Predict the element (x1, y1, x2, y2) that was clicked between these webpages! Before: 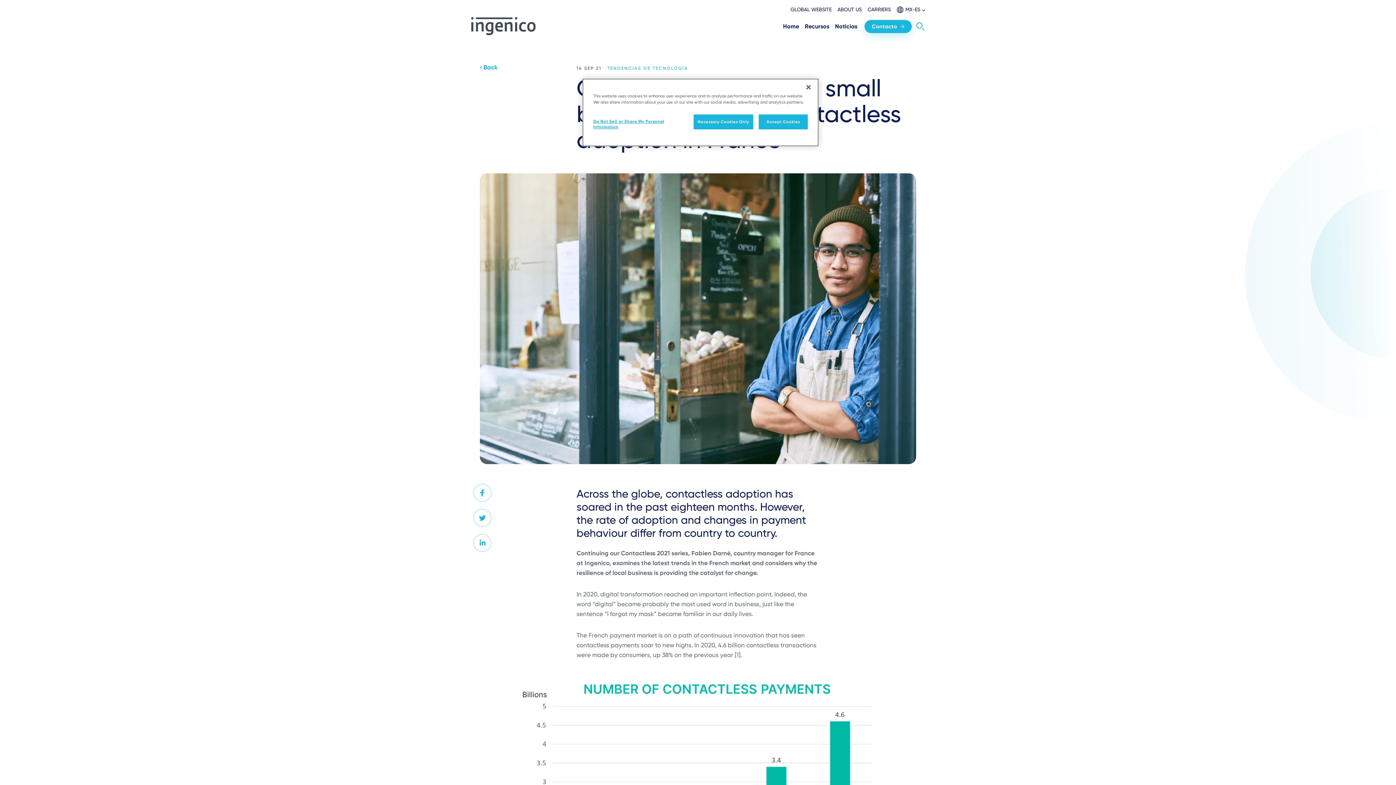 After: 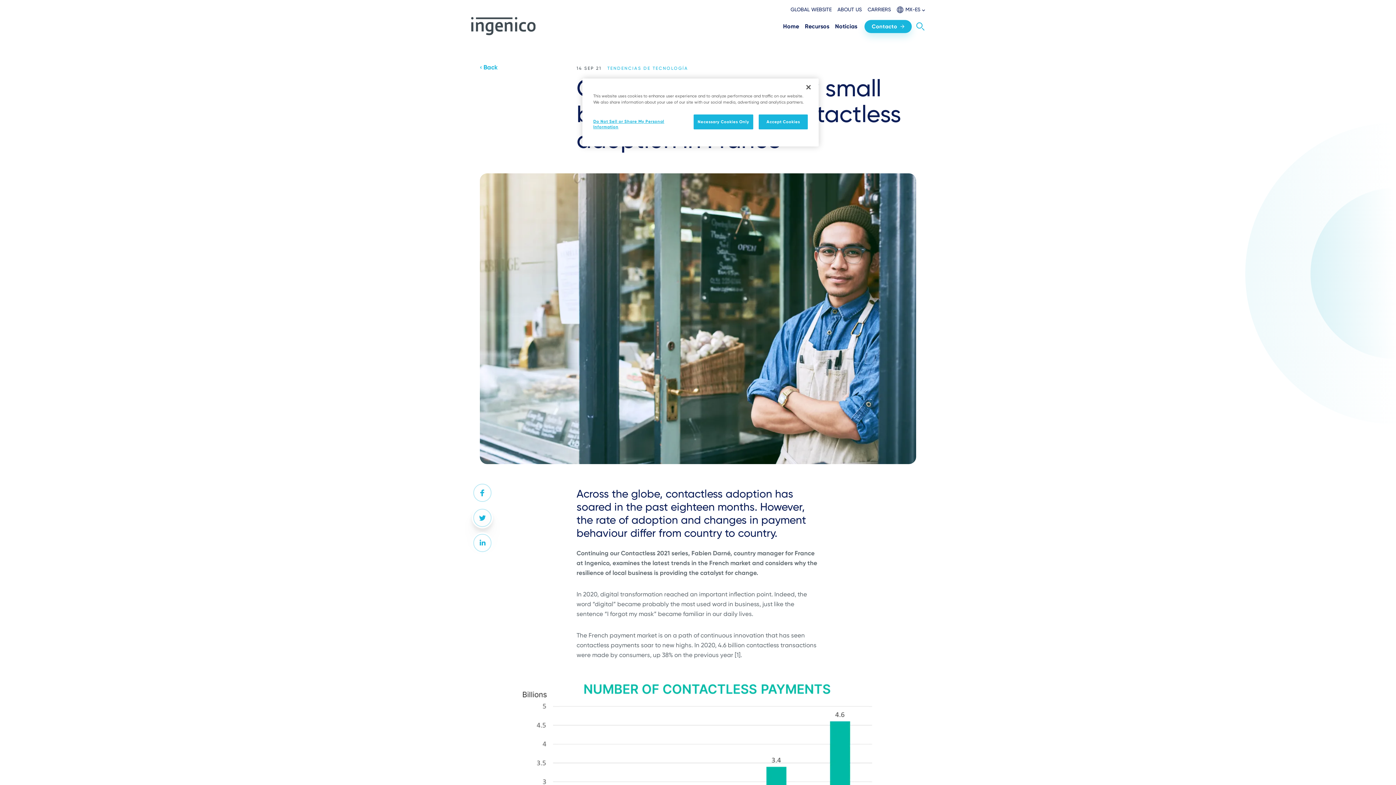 Action: bbox: (472, 507, 493, 528)